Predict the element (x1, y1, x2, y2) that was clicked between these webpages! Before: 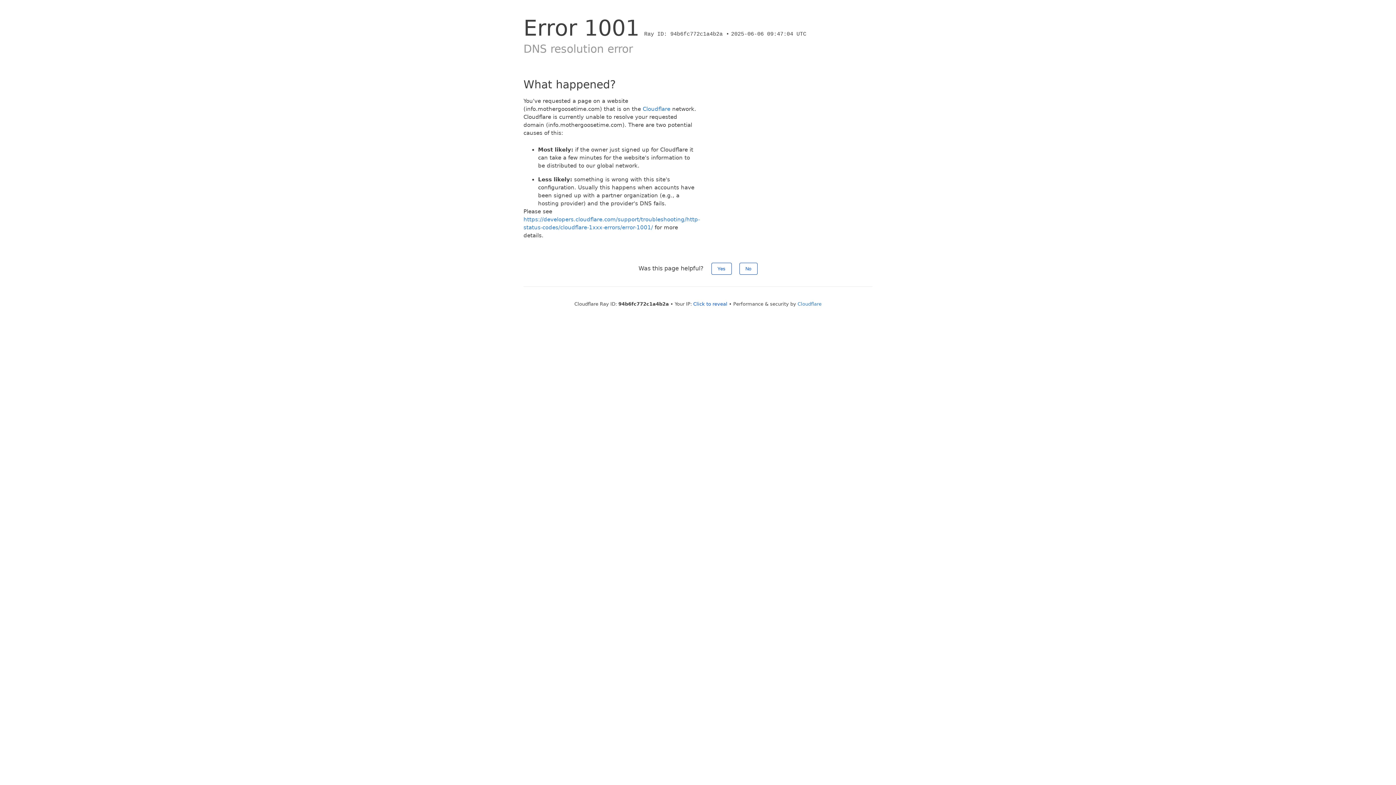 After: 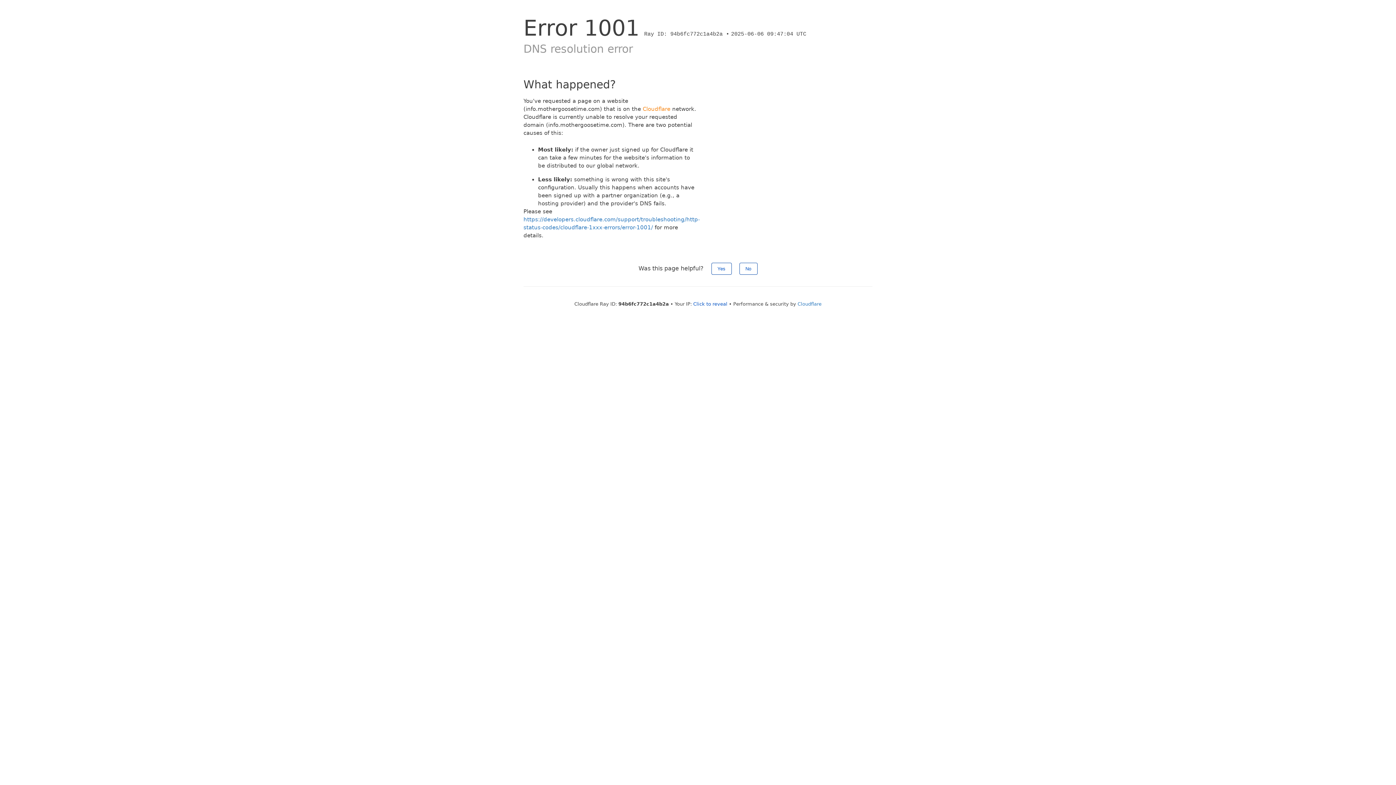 Action: label: Cloudflare bbox: (642, 105, 670, 112)